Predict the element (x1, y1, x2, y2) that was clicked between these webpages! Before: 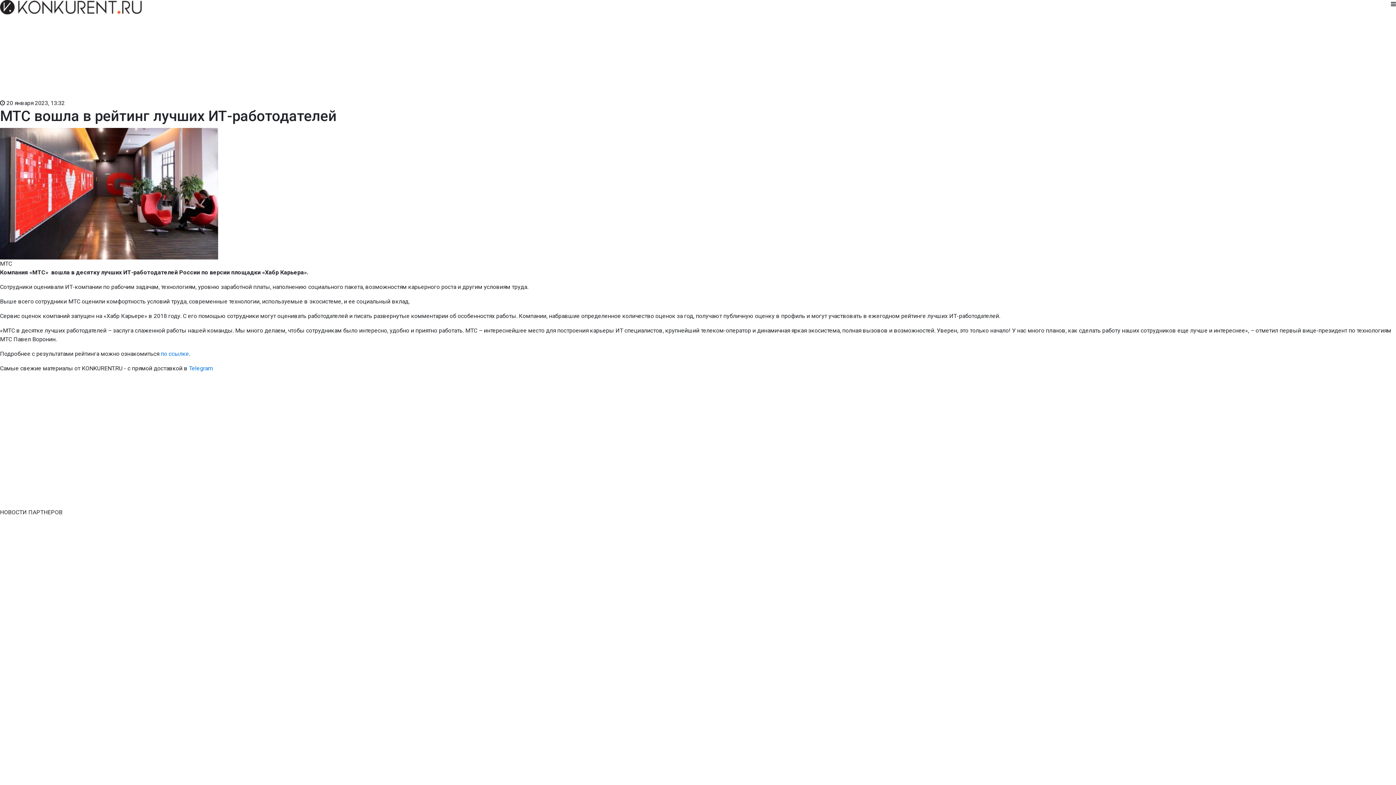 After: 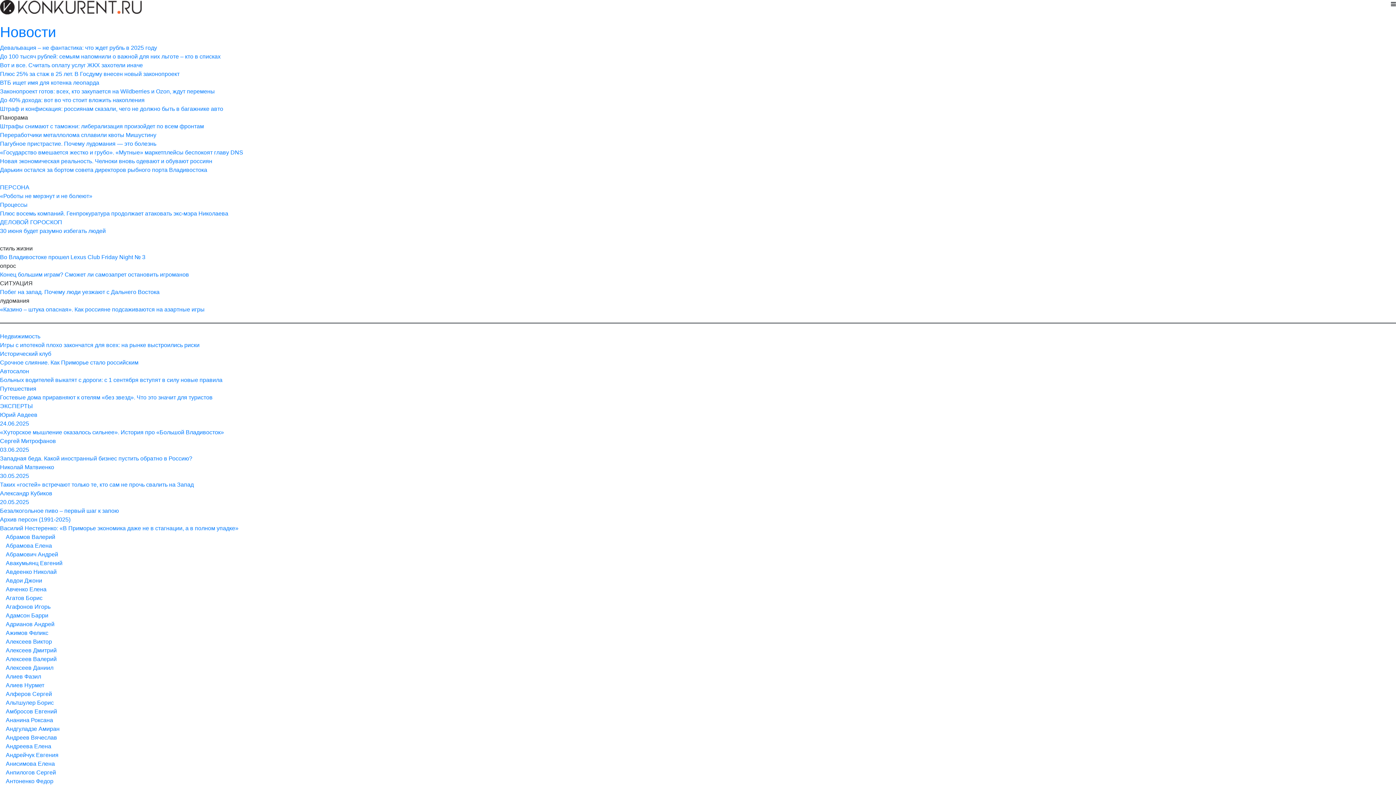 Action: bbox: (0, 3, 141, 10)